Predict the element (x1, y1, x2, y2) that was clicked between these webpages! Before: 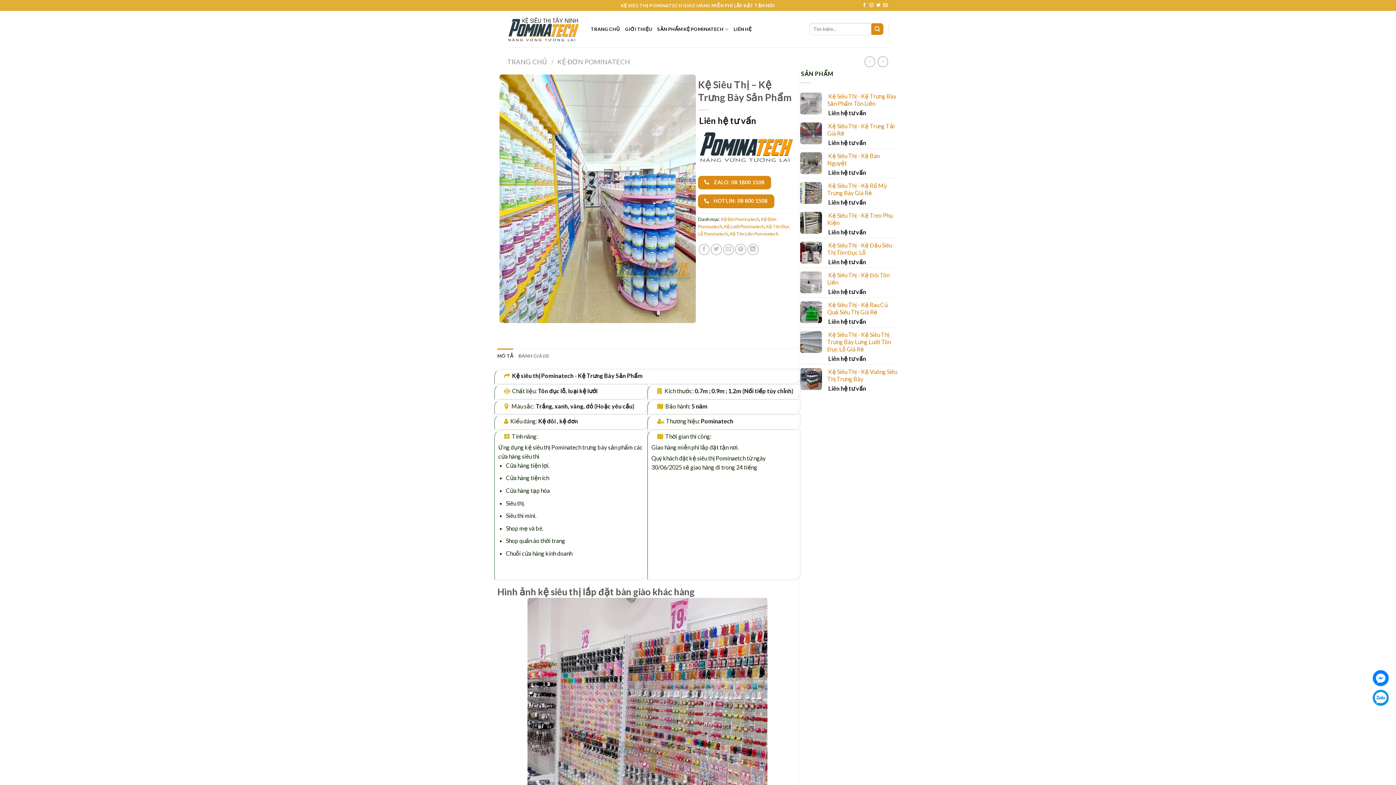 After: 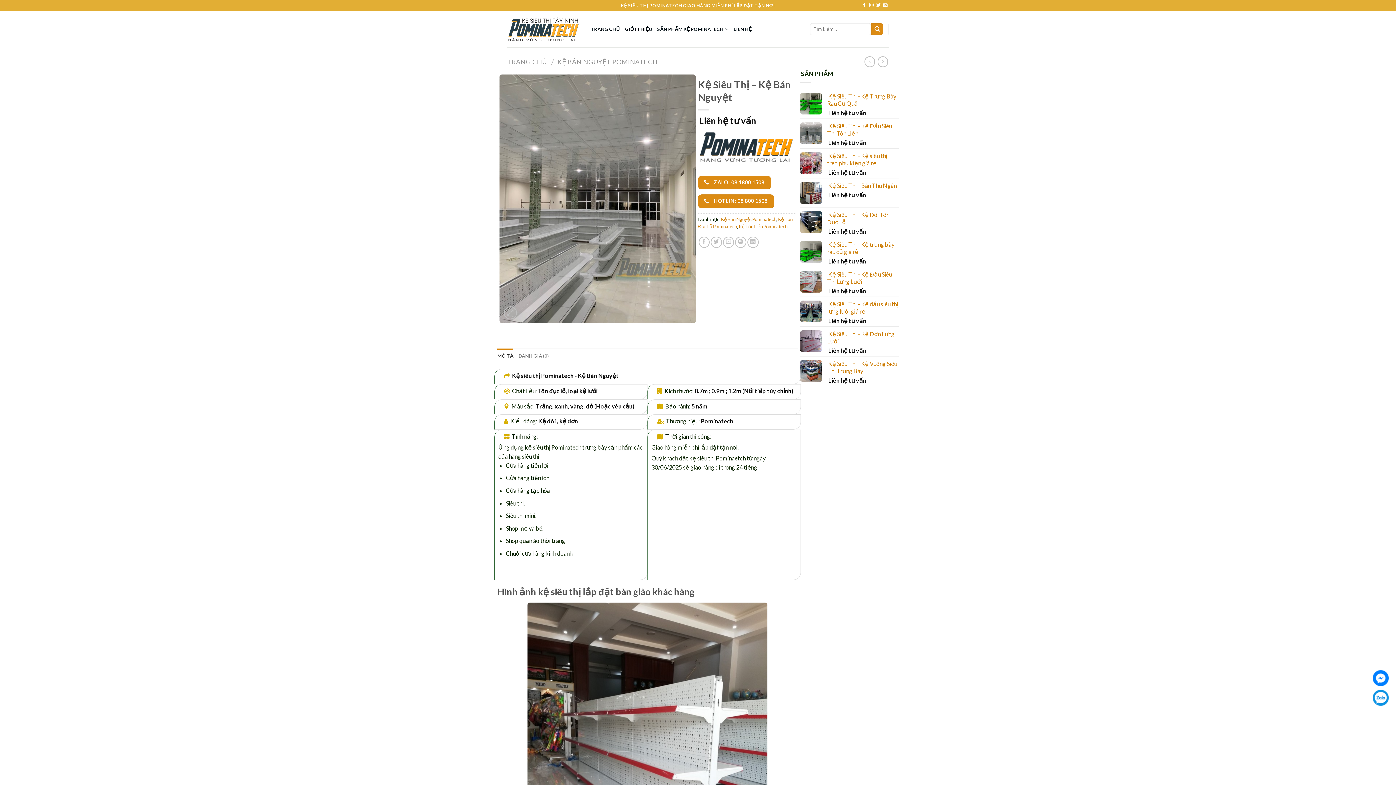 Action: bbox: (827, 152, 898, 166) label: Kệ Siêu Thị - Kệ Bán Nguyệt